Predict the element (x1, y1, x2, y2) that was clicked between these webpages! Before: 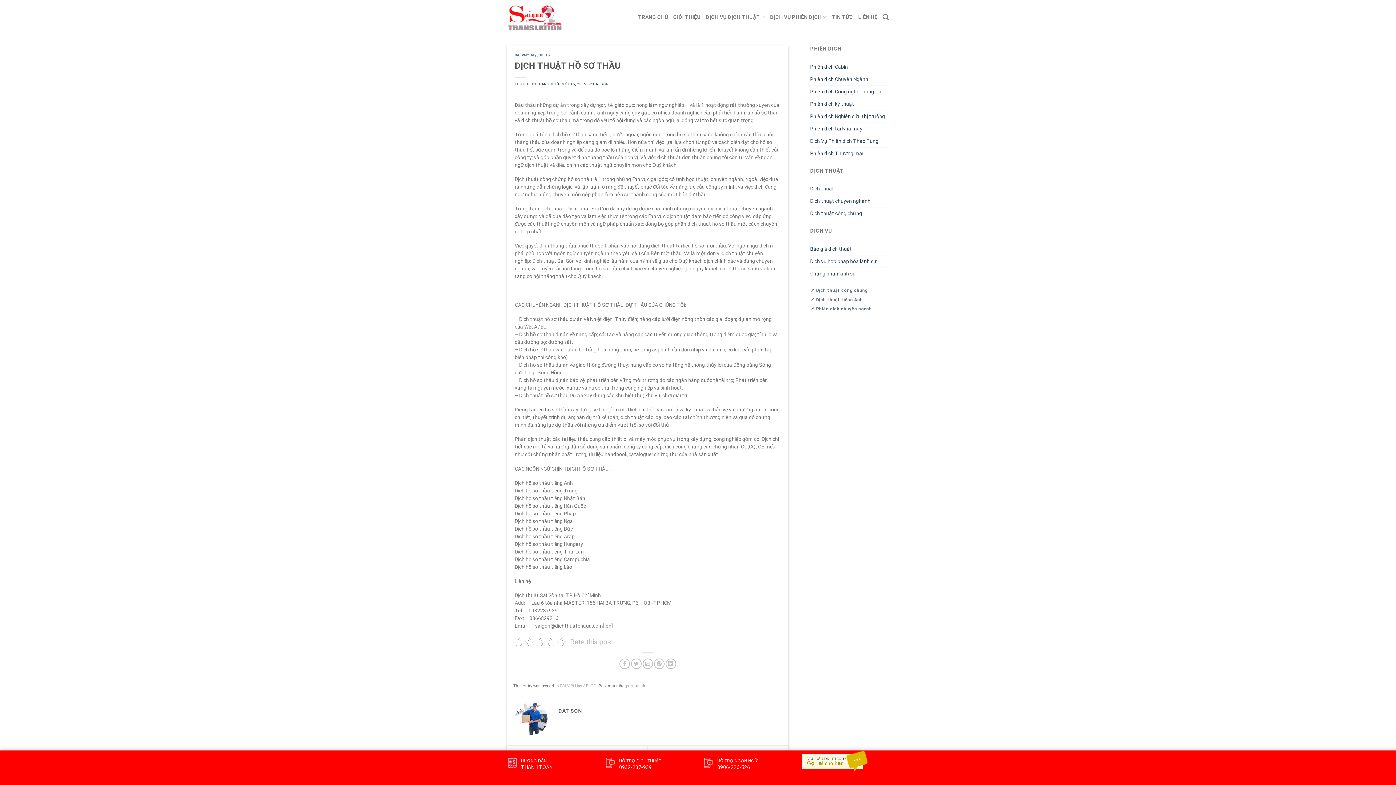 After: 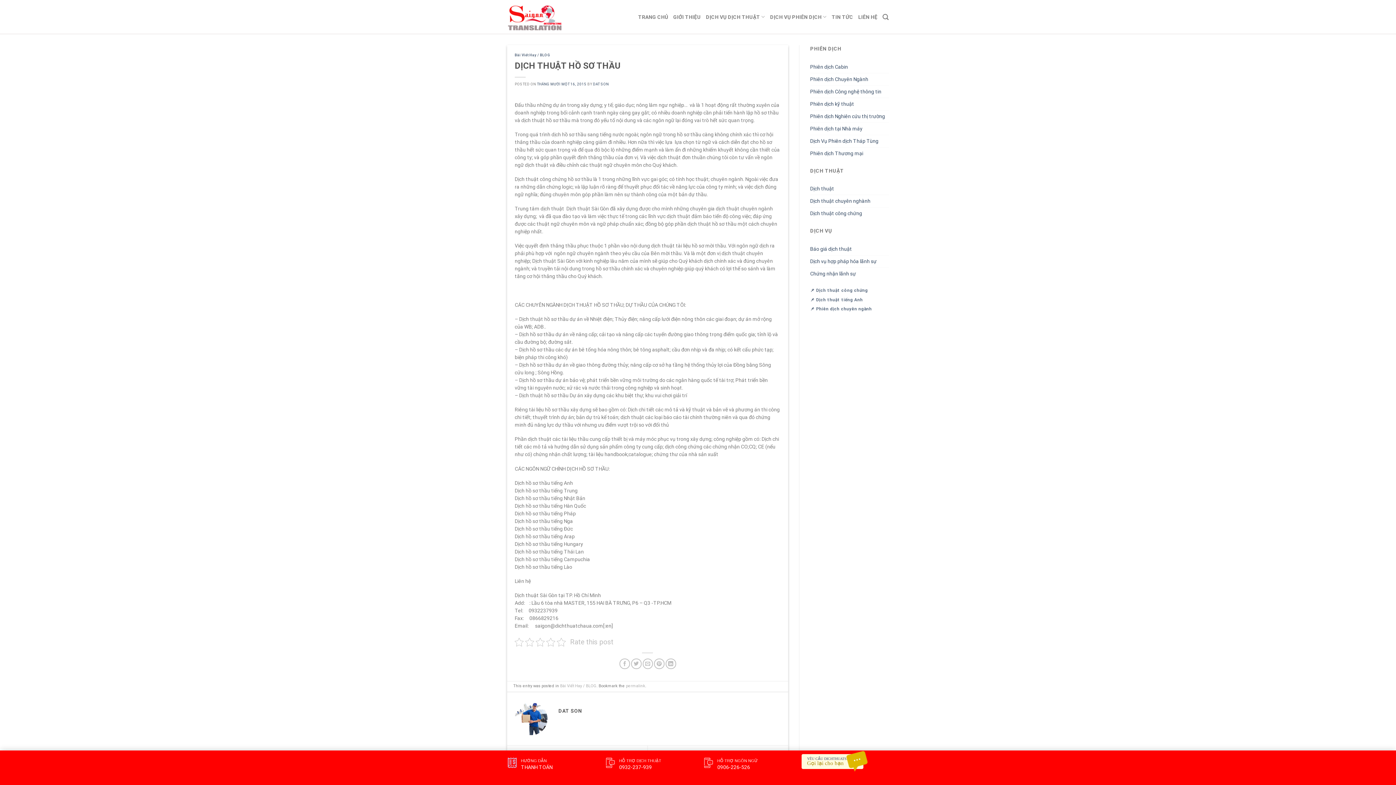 Action: bbox: (807, 756, 858, 767) label: YÊU CẦU DICHTHUATSAIGON
Gọi lại cho bạn